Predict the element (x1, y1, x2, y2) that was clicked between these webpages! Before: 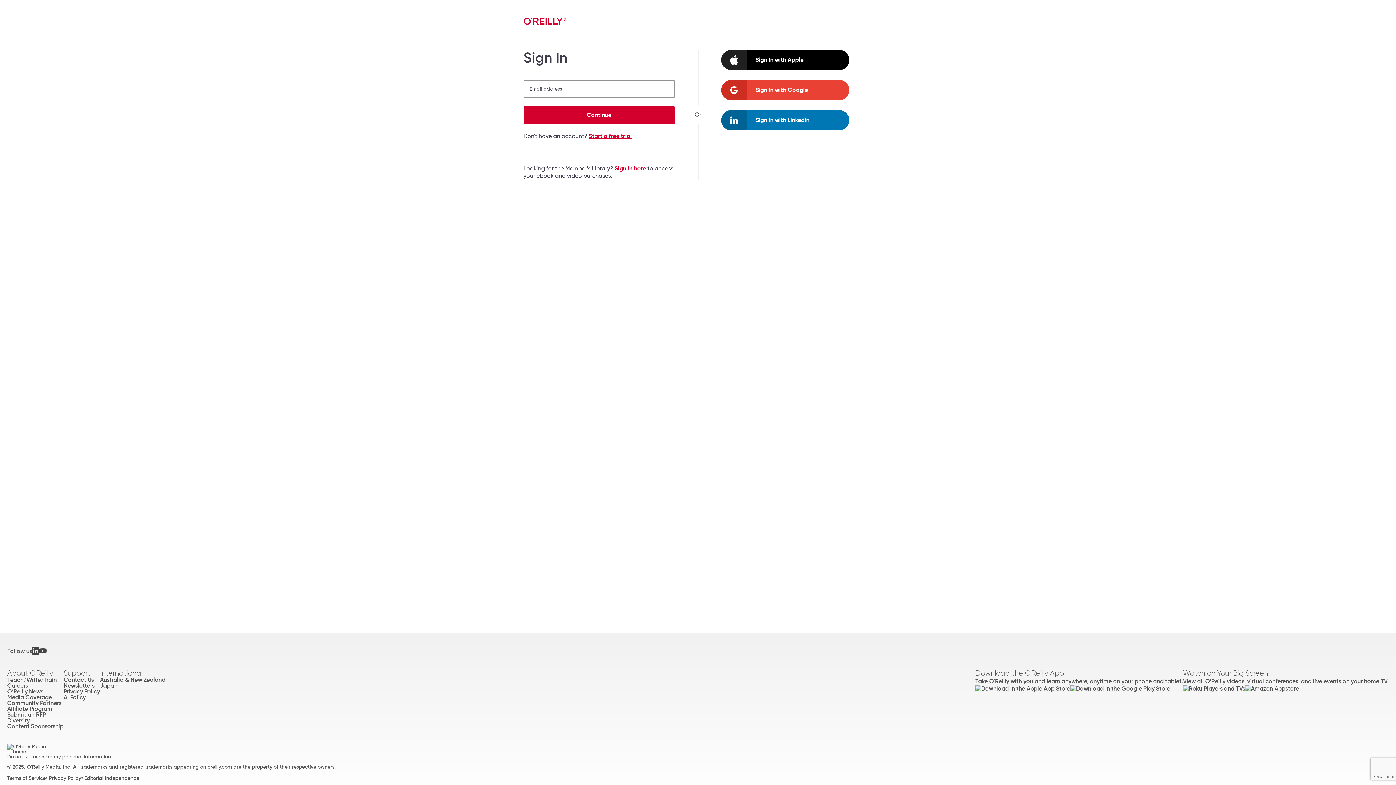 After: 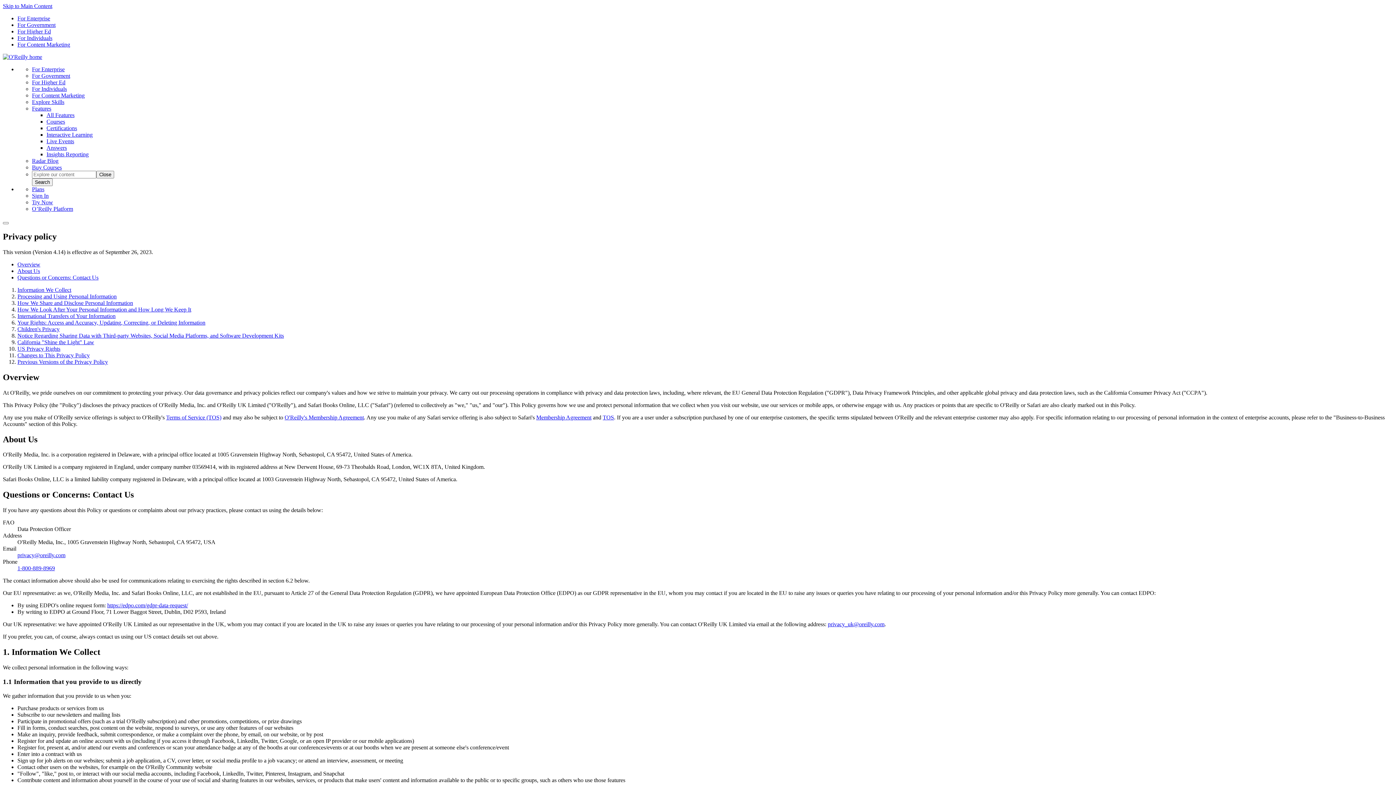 Action: label: Privacy Policy bbox: (49, 775, 81, 781)